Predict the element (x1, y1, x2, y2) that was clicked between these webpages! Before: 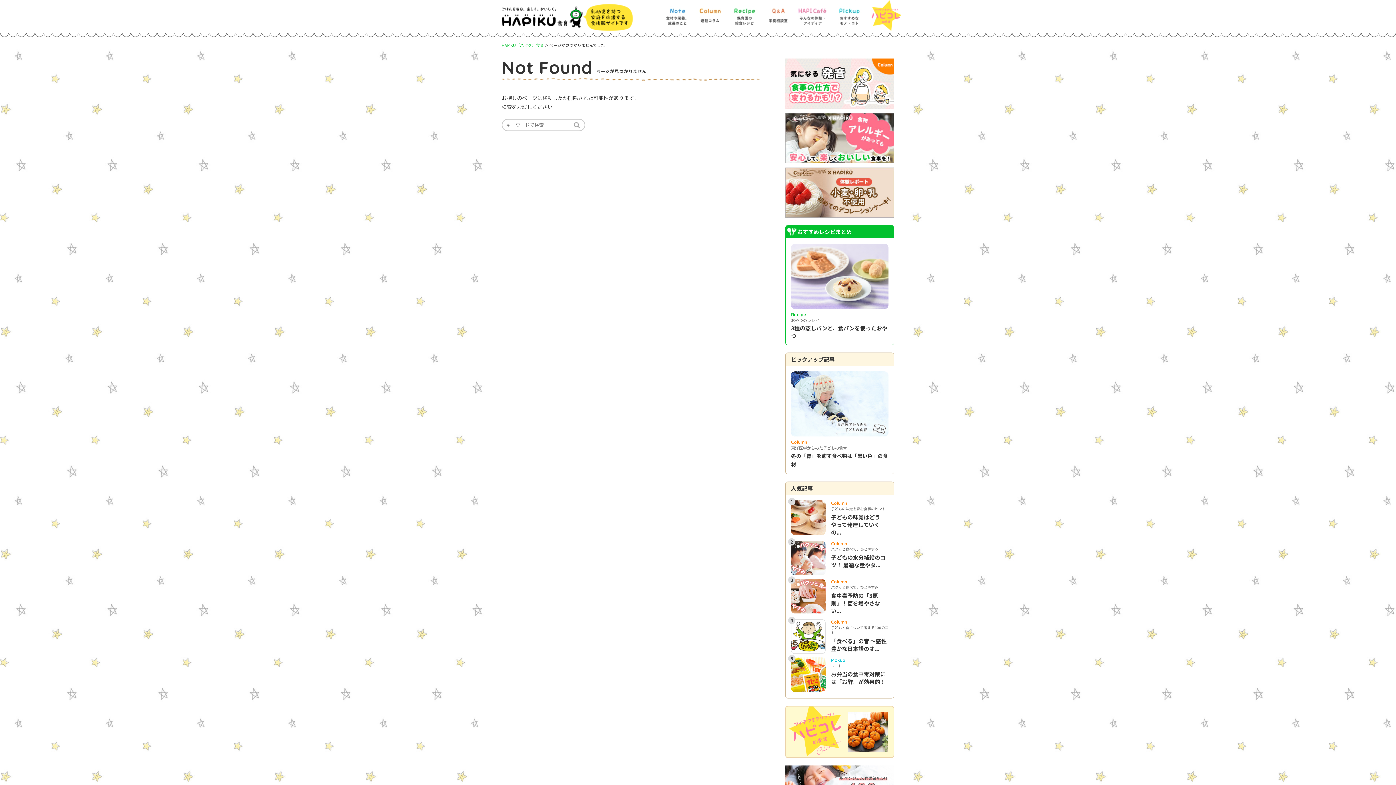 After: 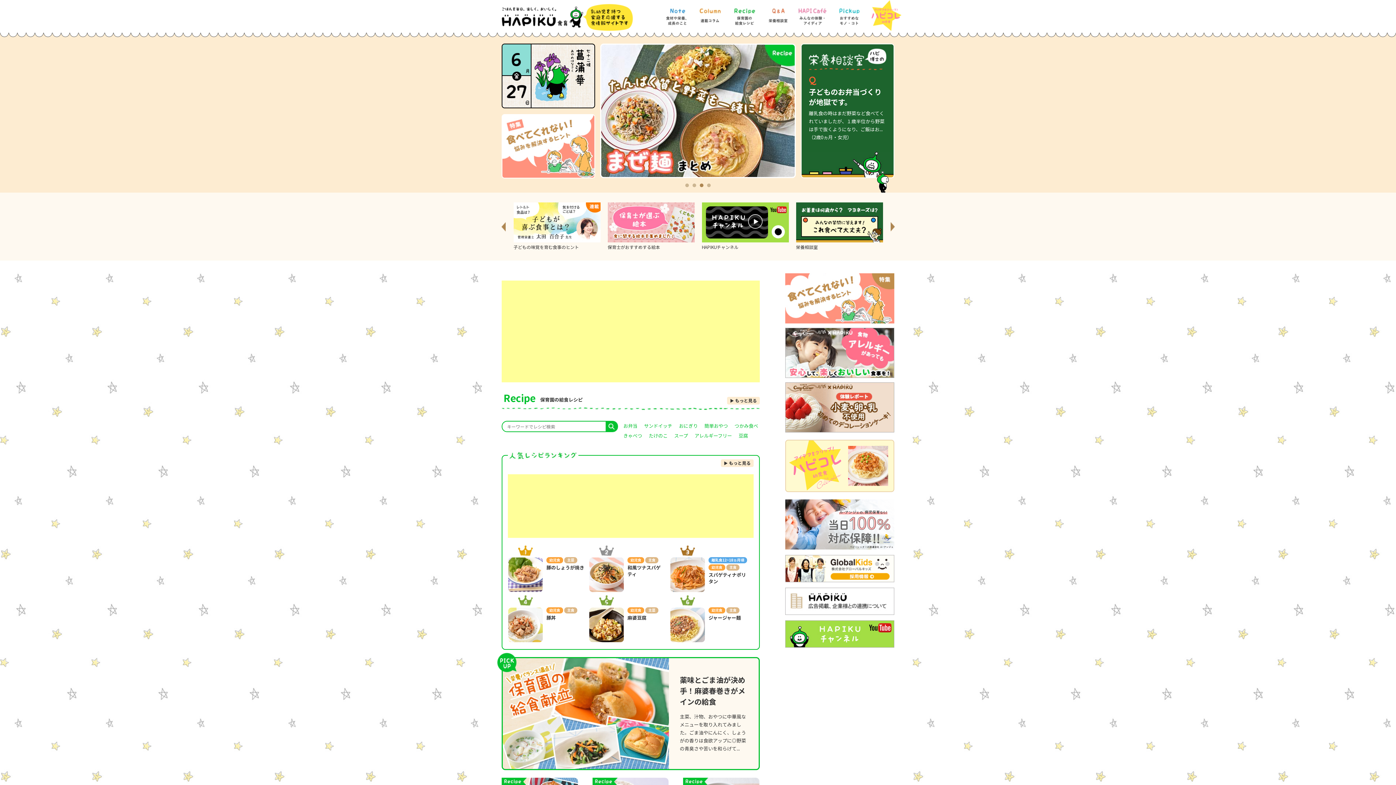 Action: bbox: (501, 4, 633, 30)